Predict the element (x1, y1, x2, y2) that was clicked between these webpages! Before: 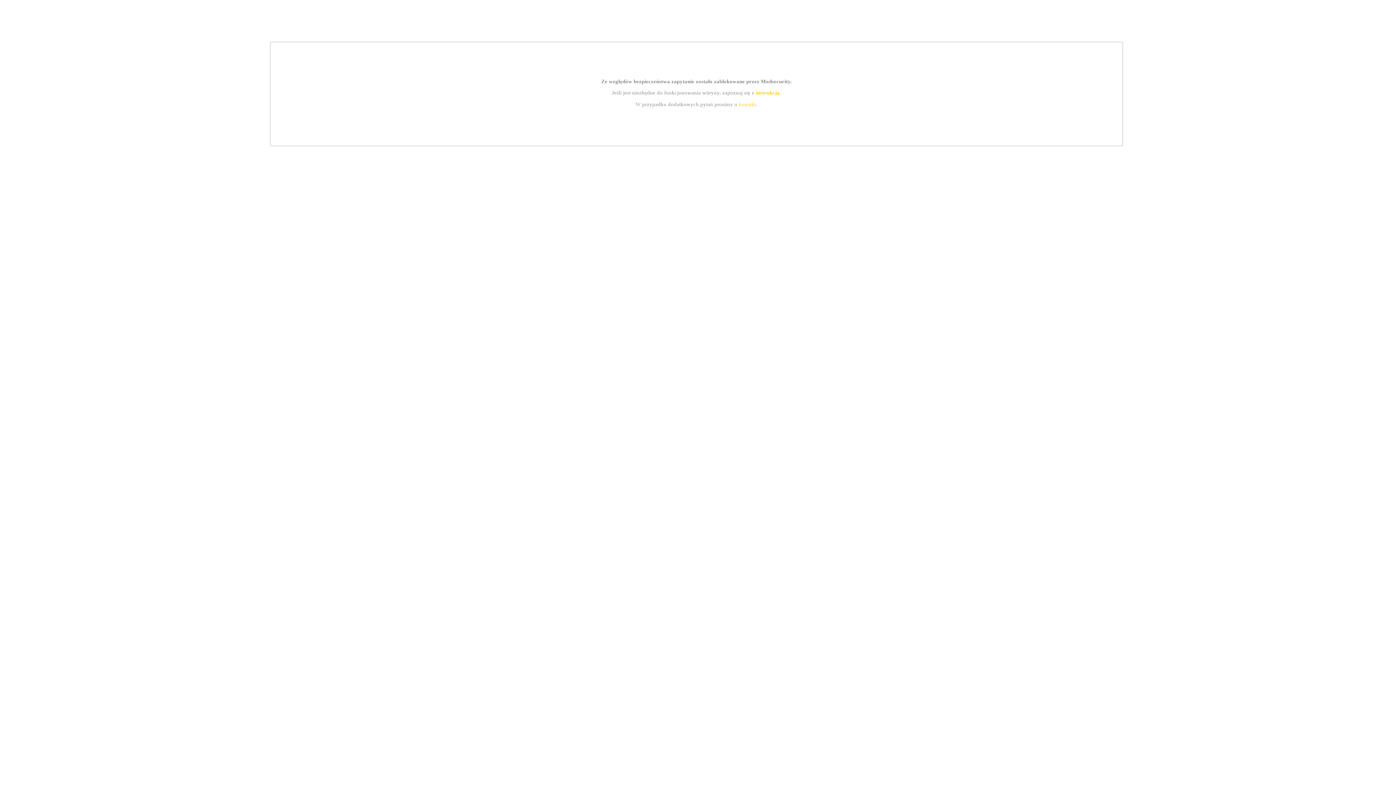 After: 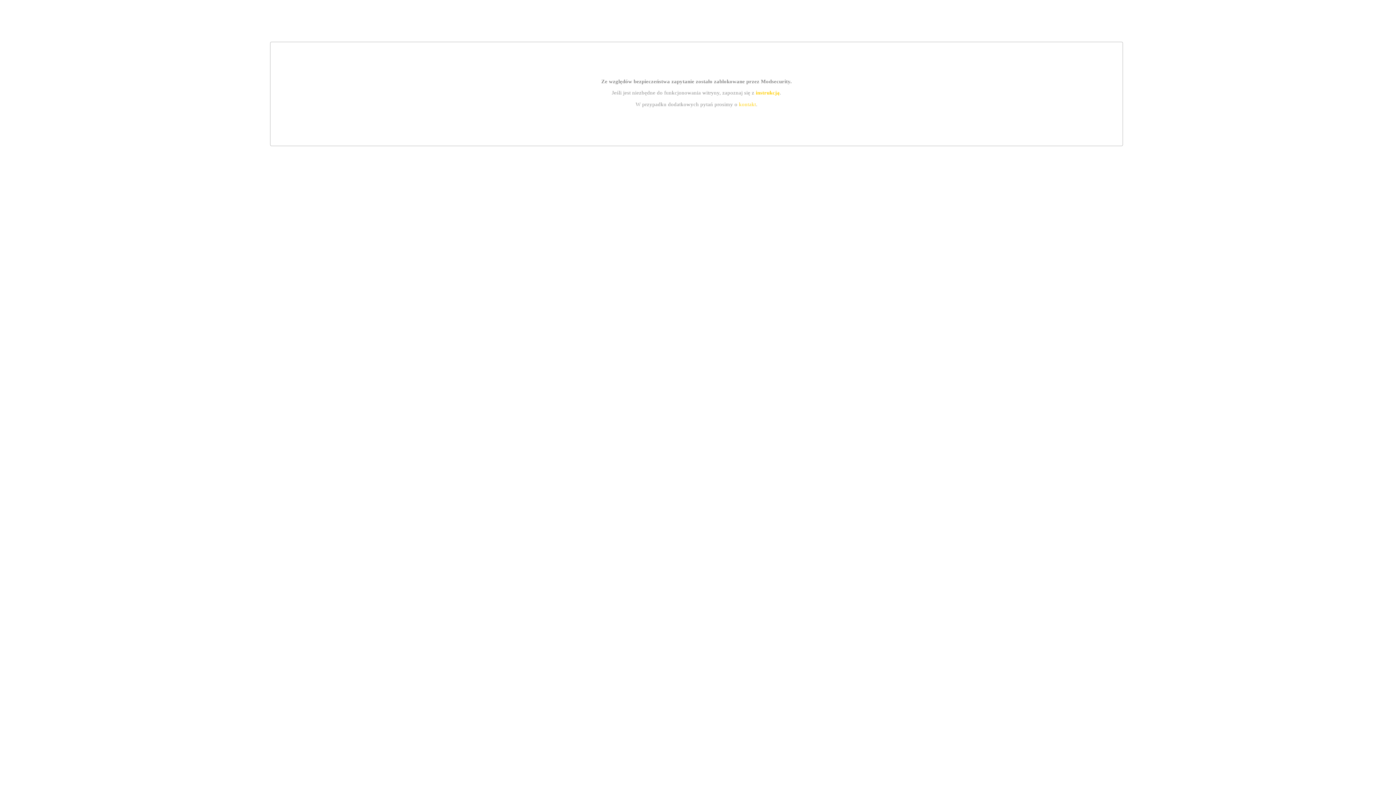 Action: bbox: (739, 101, 756, 107) label: kontakt